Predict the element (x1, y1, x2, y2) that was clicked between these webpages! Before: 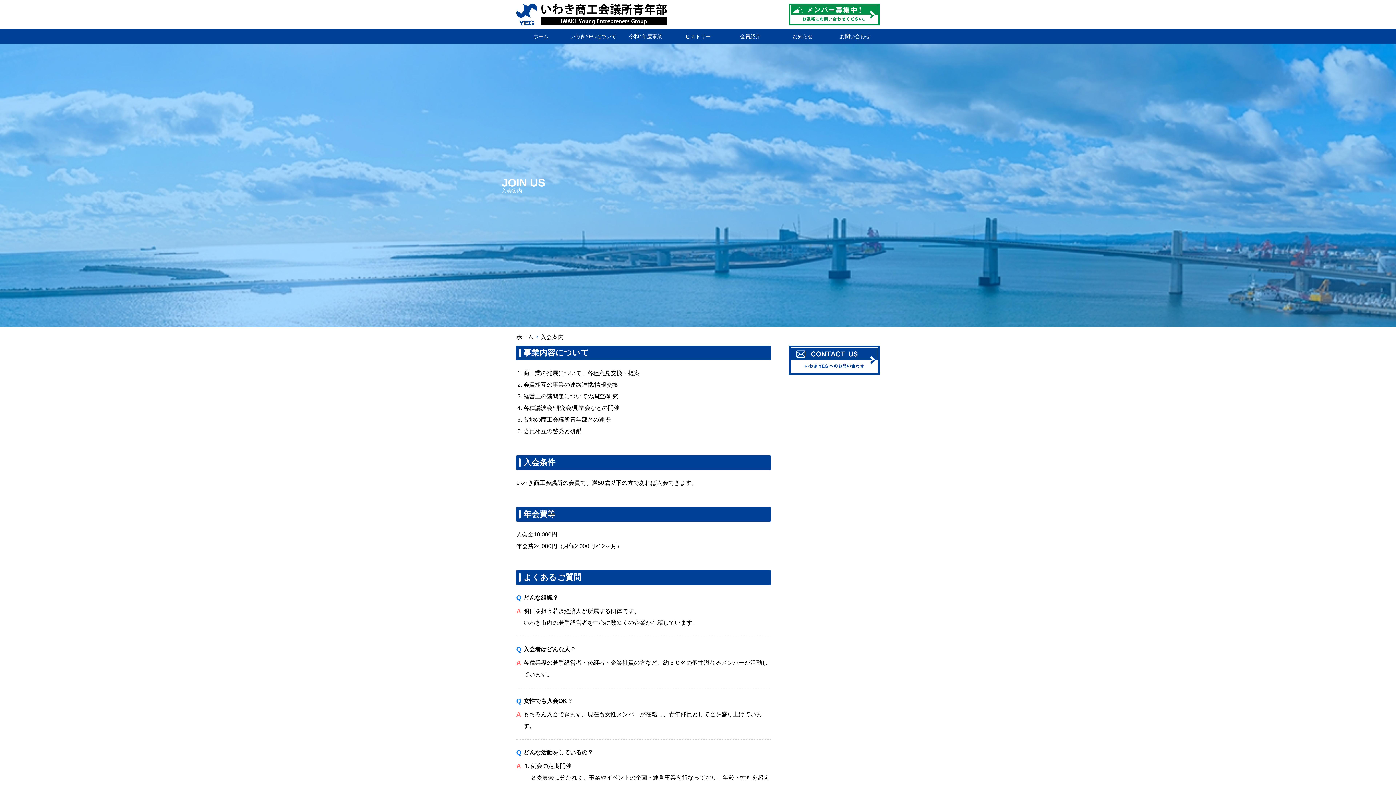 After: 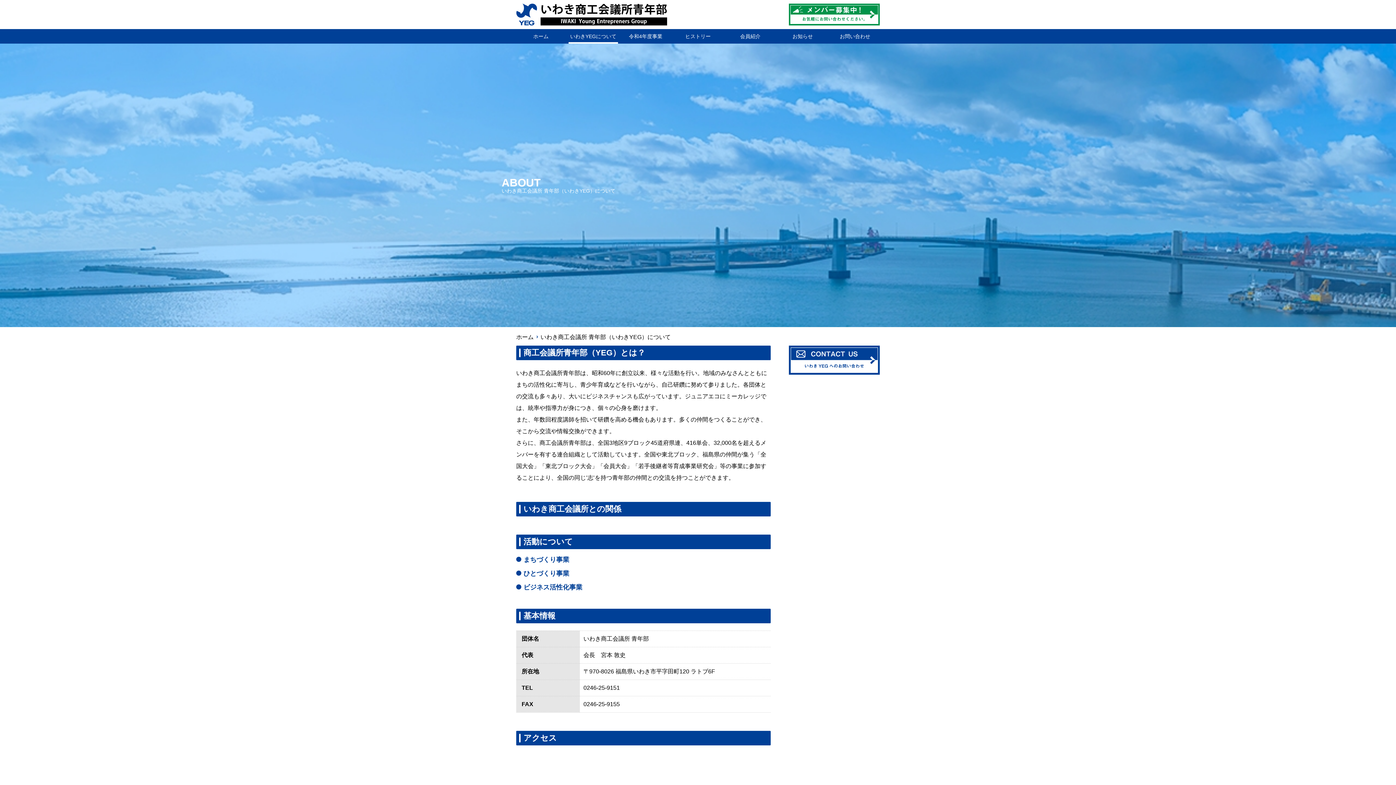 Action: label: いわきYEGについて bbox: (568, 29, 618, 43)